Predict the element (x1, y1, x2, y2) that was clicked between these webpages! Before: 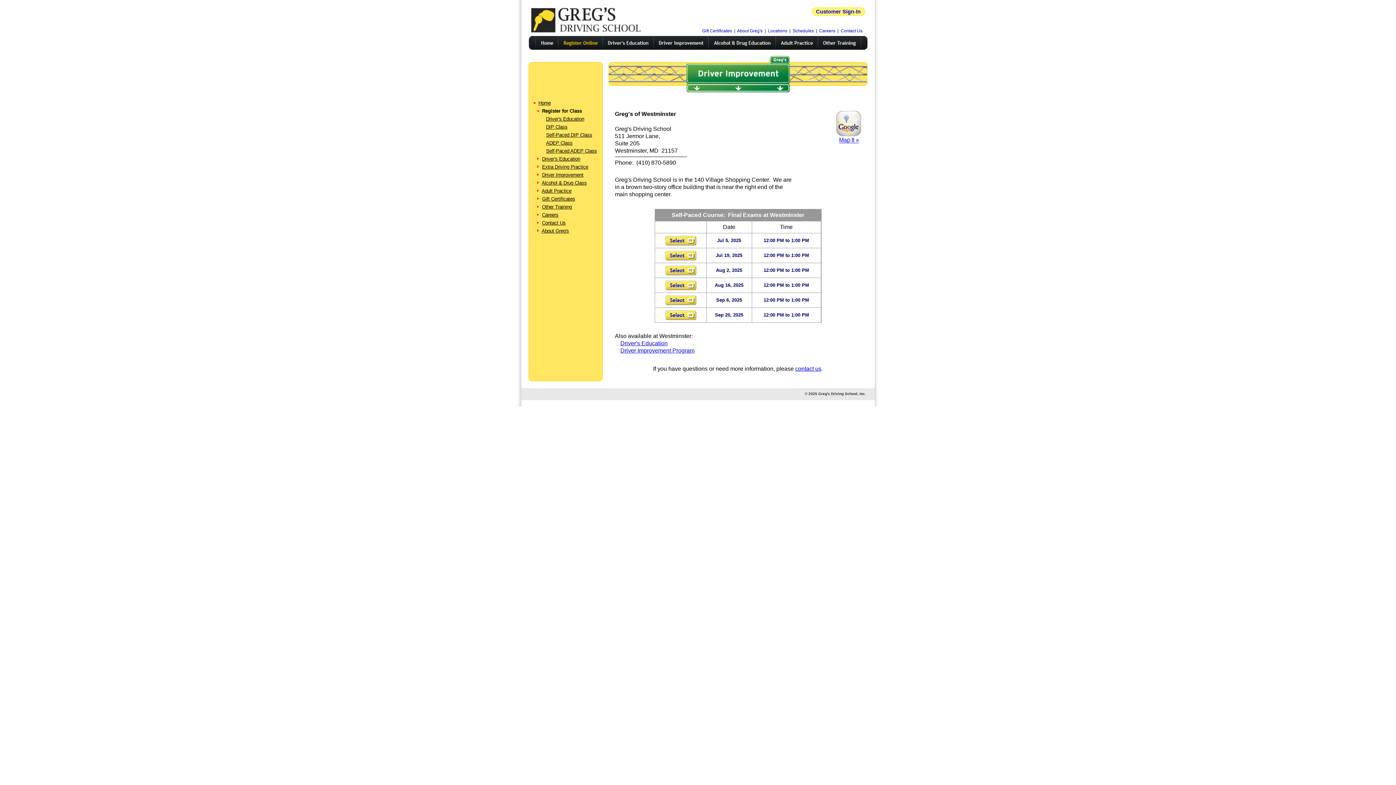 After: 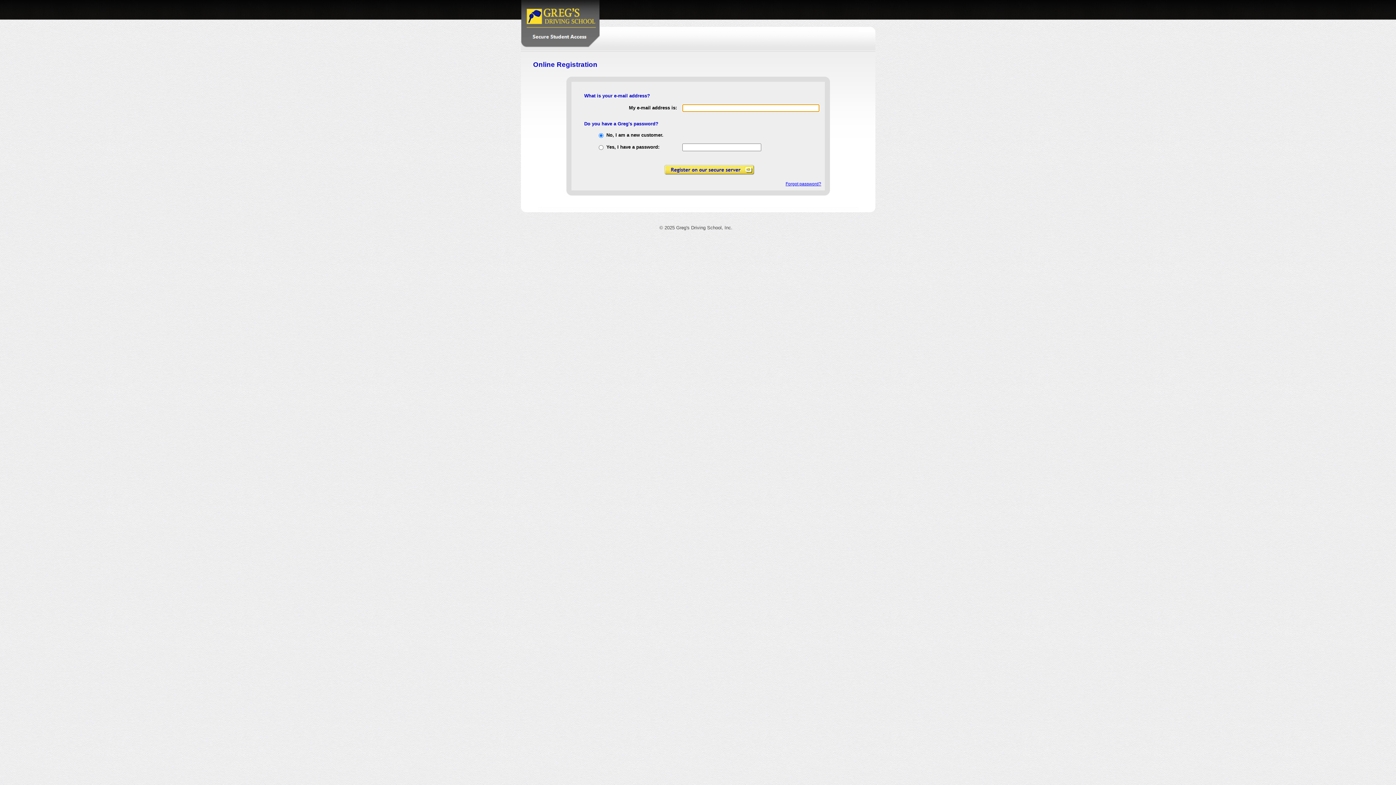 Action: bbox: (664, 301, 697, 306)